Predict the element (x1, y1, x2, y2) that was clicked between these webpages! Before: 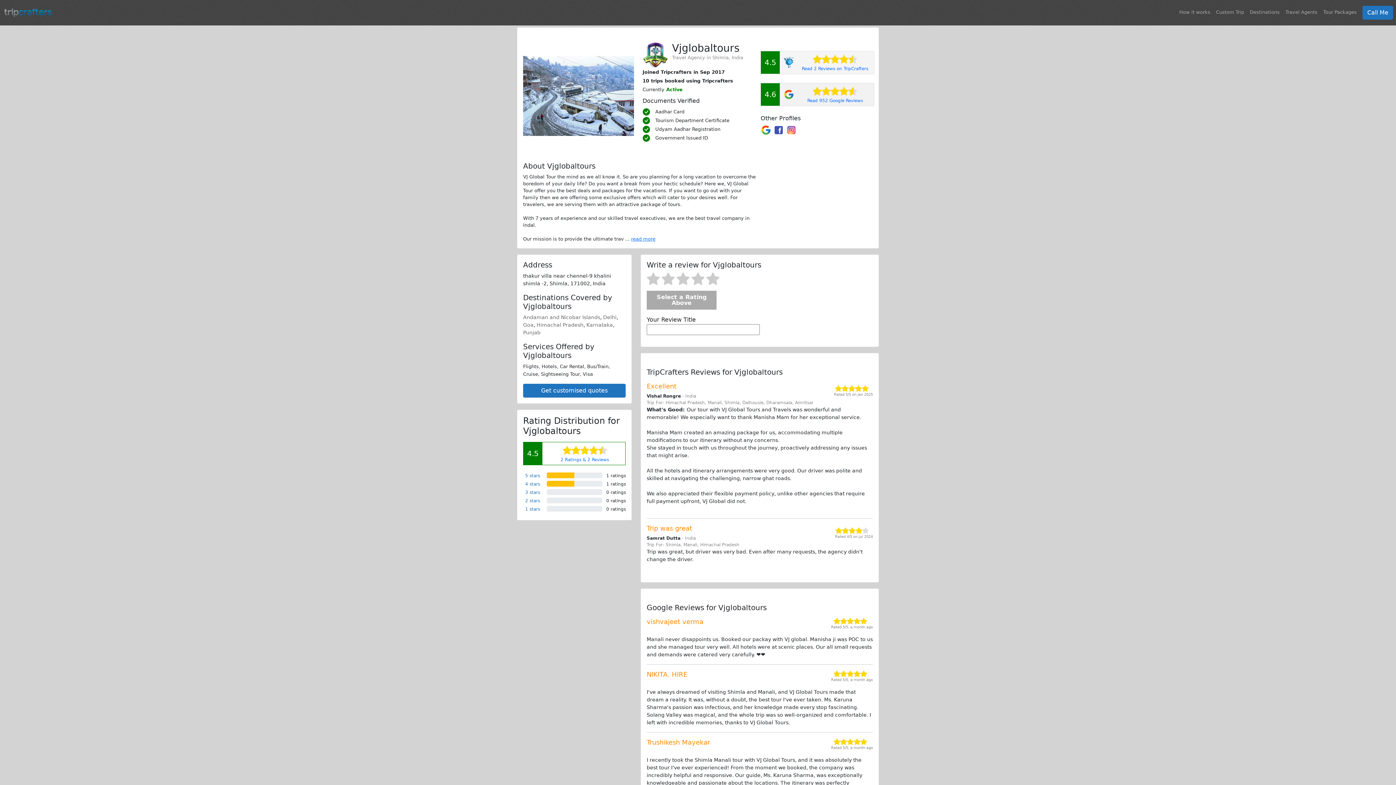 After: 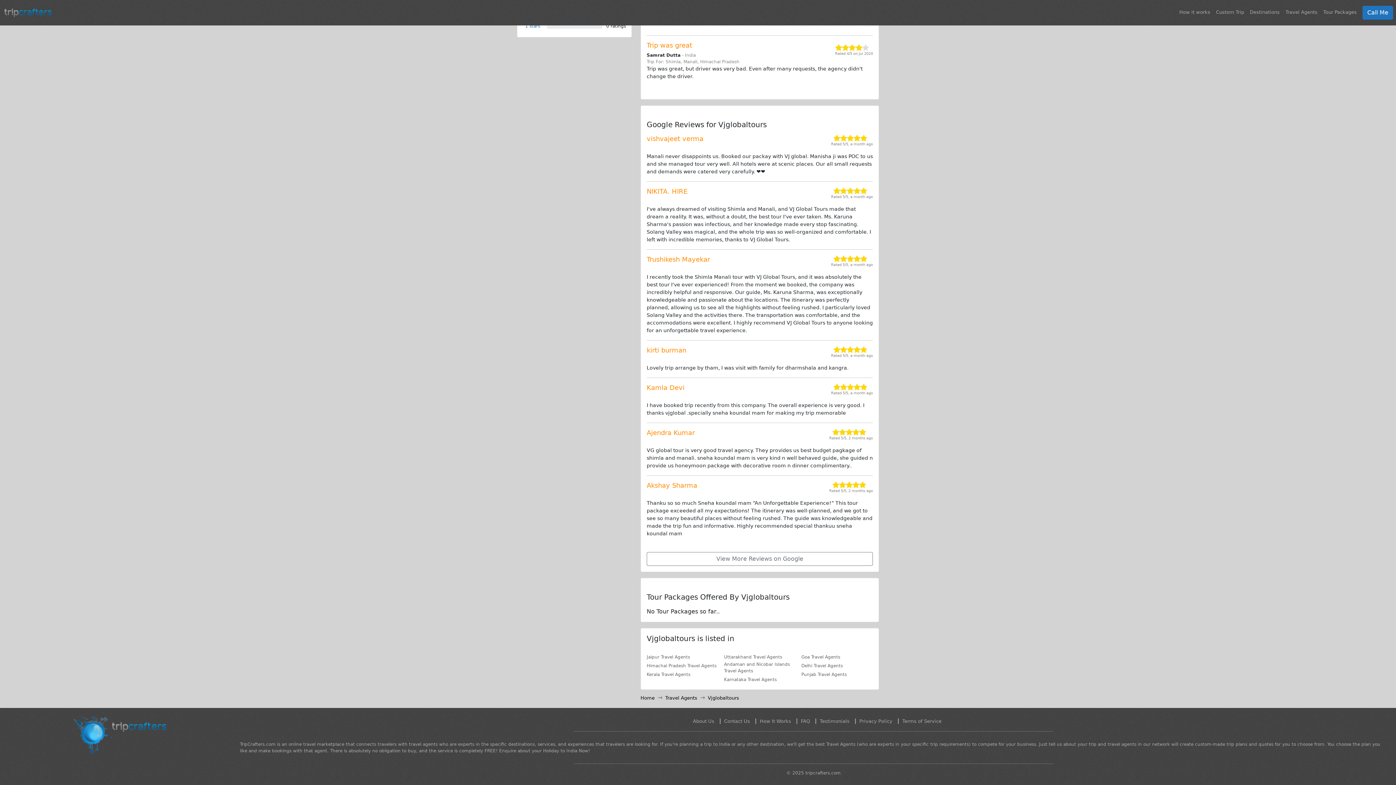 Action: bbox: (760, 82, 874, 106) label: 4.6

Read 952 Google Reviews